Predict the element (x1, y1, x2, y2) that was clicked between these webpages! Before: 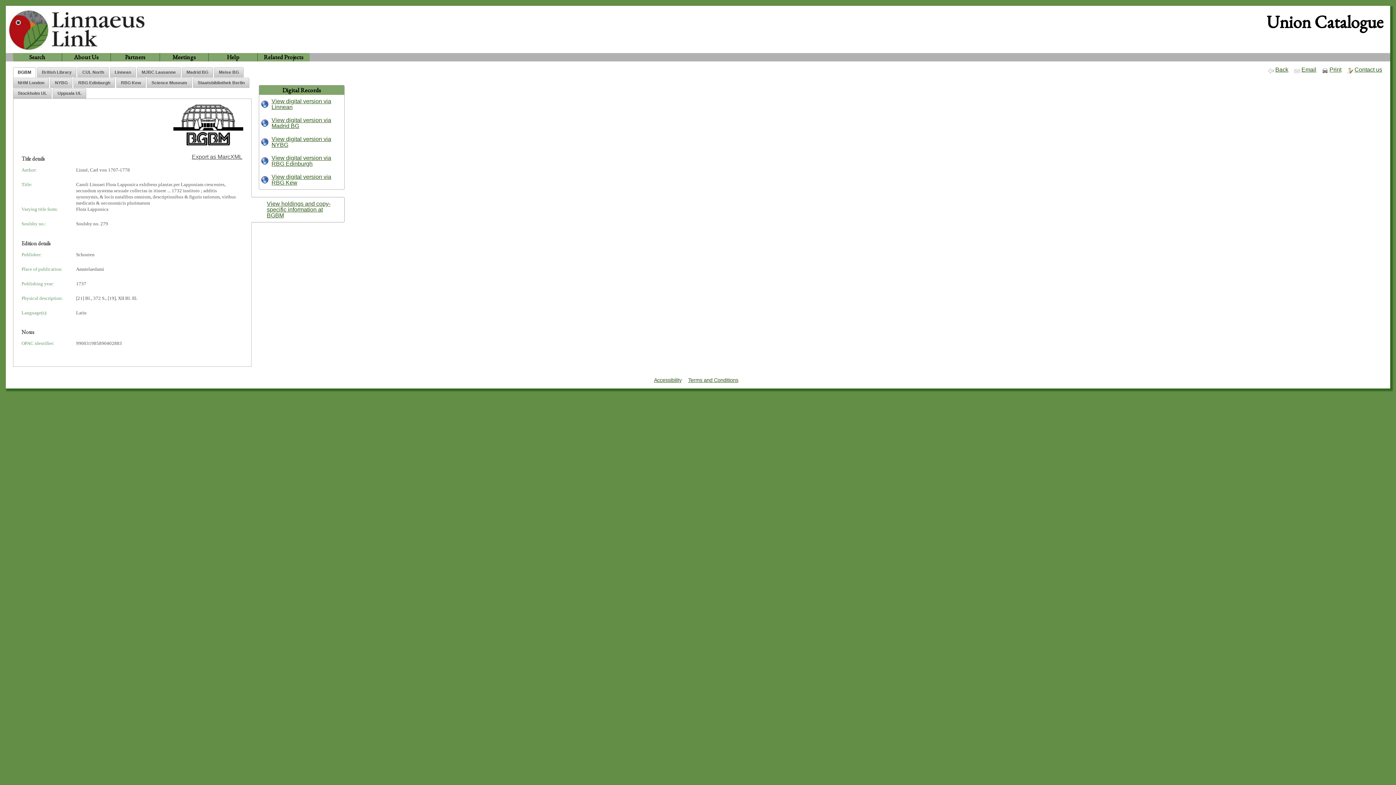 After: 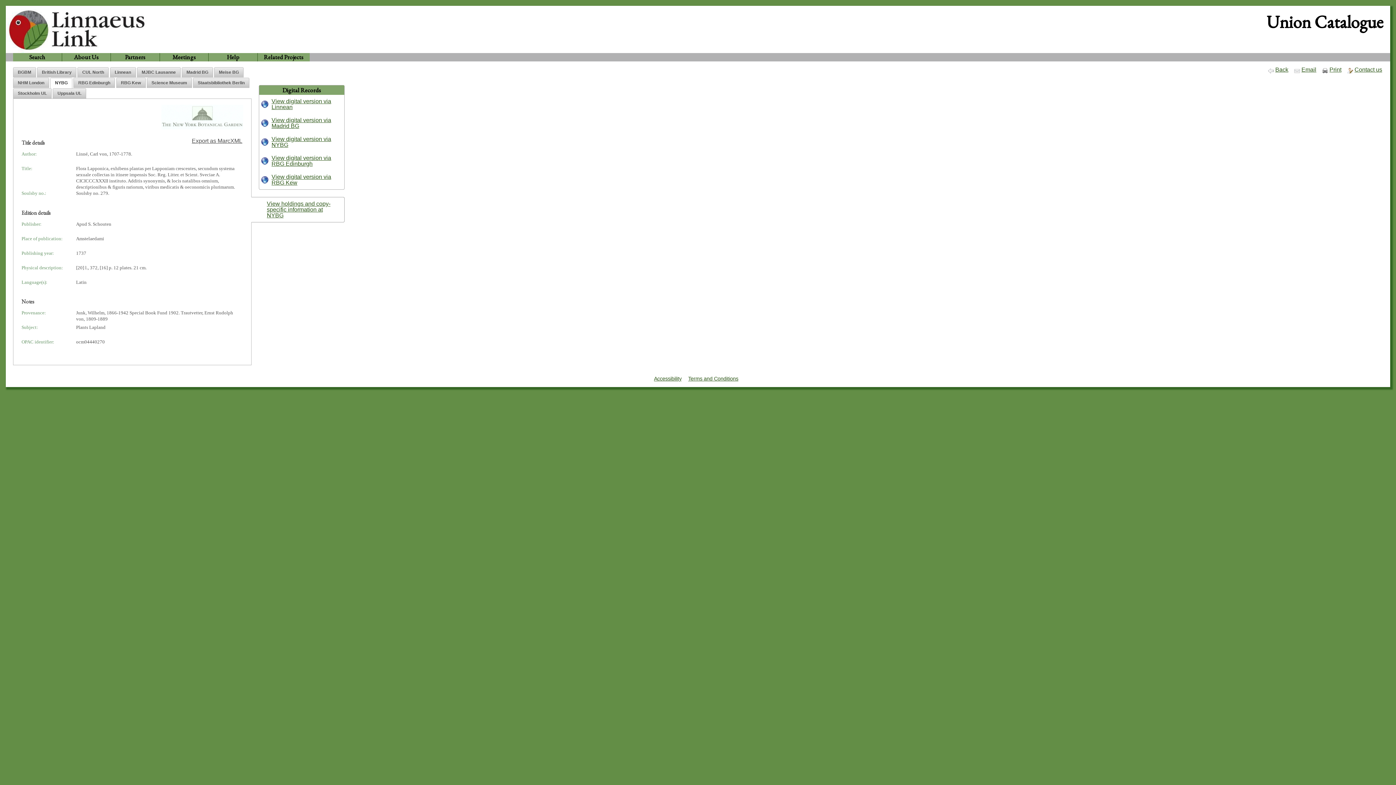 Action: label: NYBG bbox: (50, 78, 72, 87)